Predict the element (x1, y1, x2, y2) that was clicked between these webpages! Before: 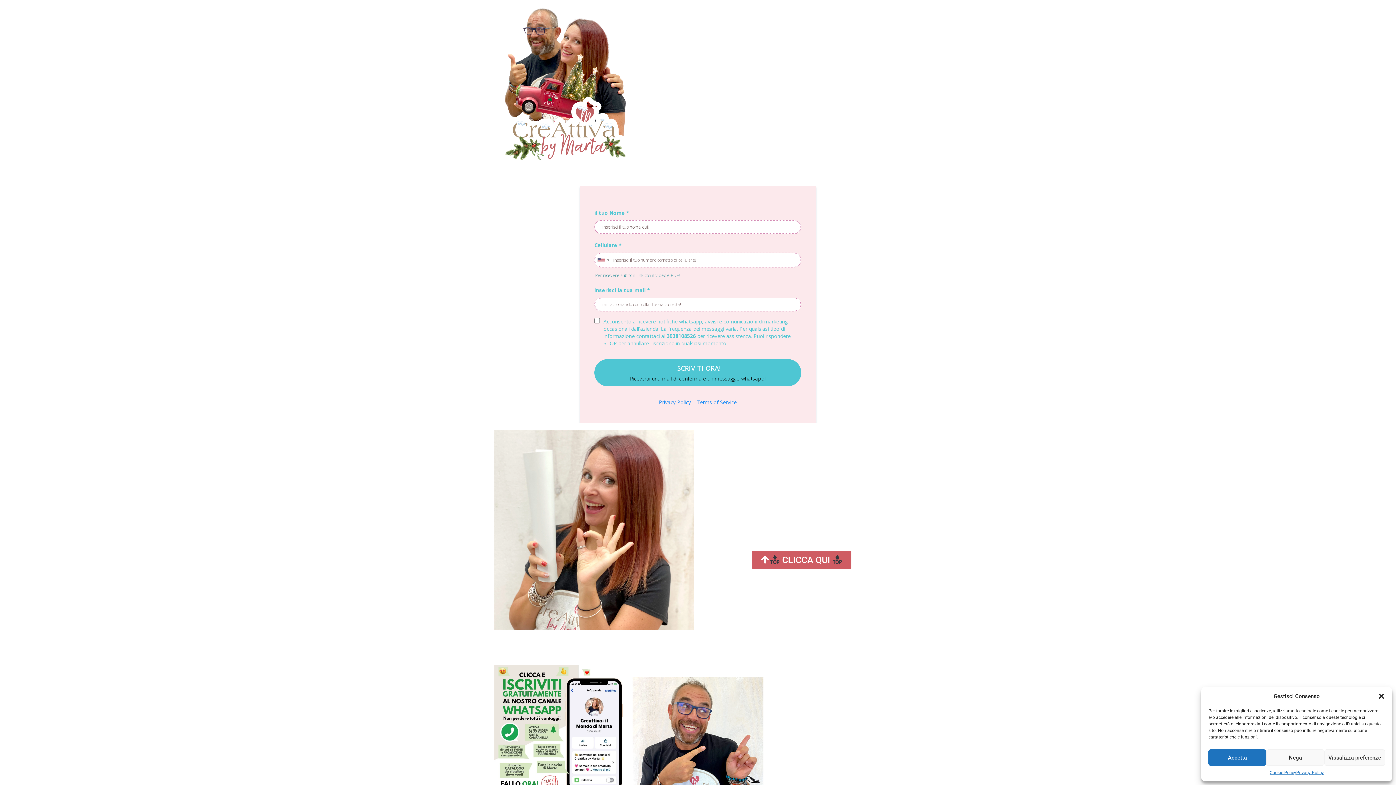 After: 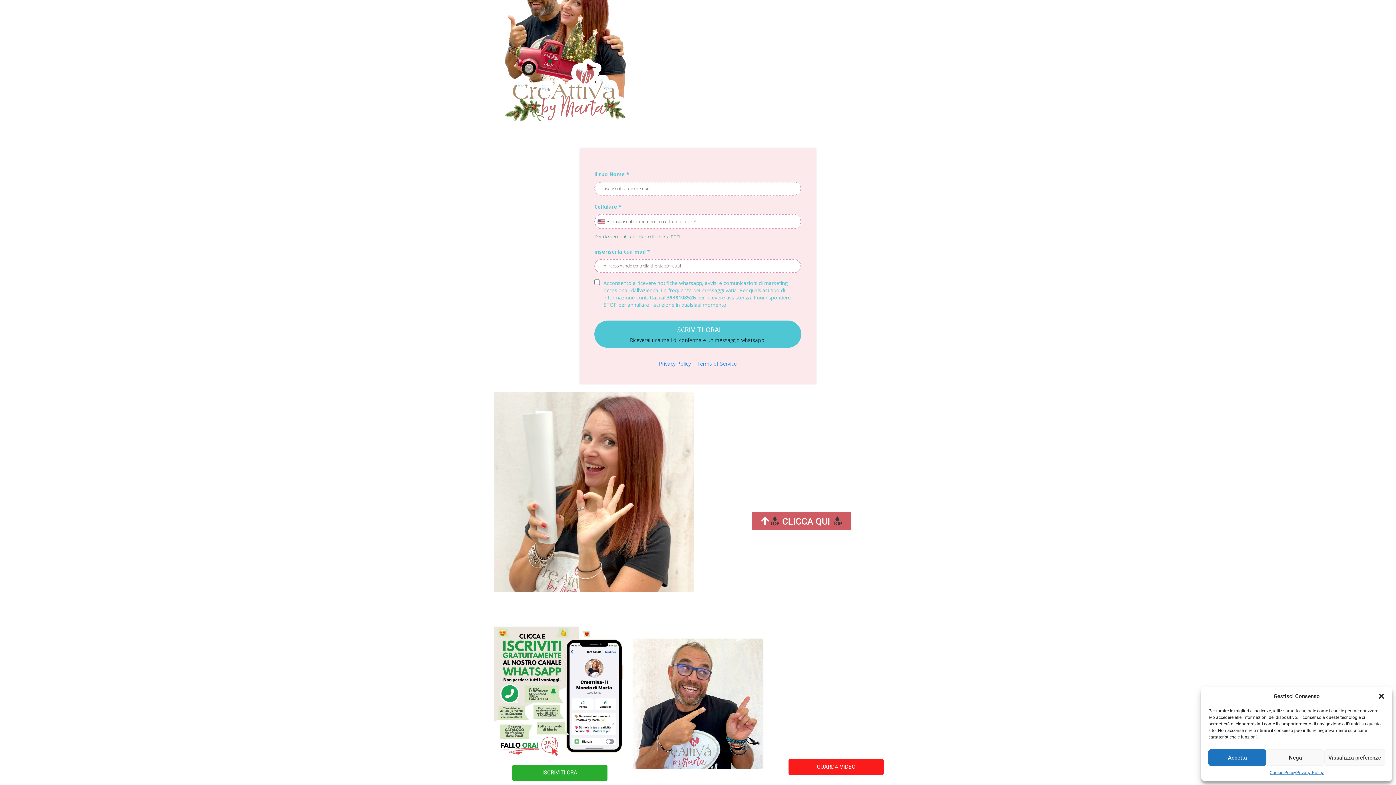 Action: label:  CLICCA QUI  bbox: (752, 559, 851, 578)